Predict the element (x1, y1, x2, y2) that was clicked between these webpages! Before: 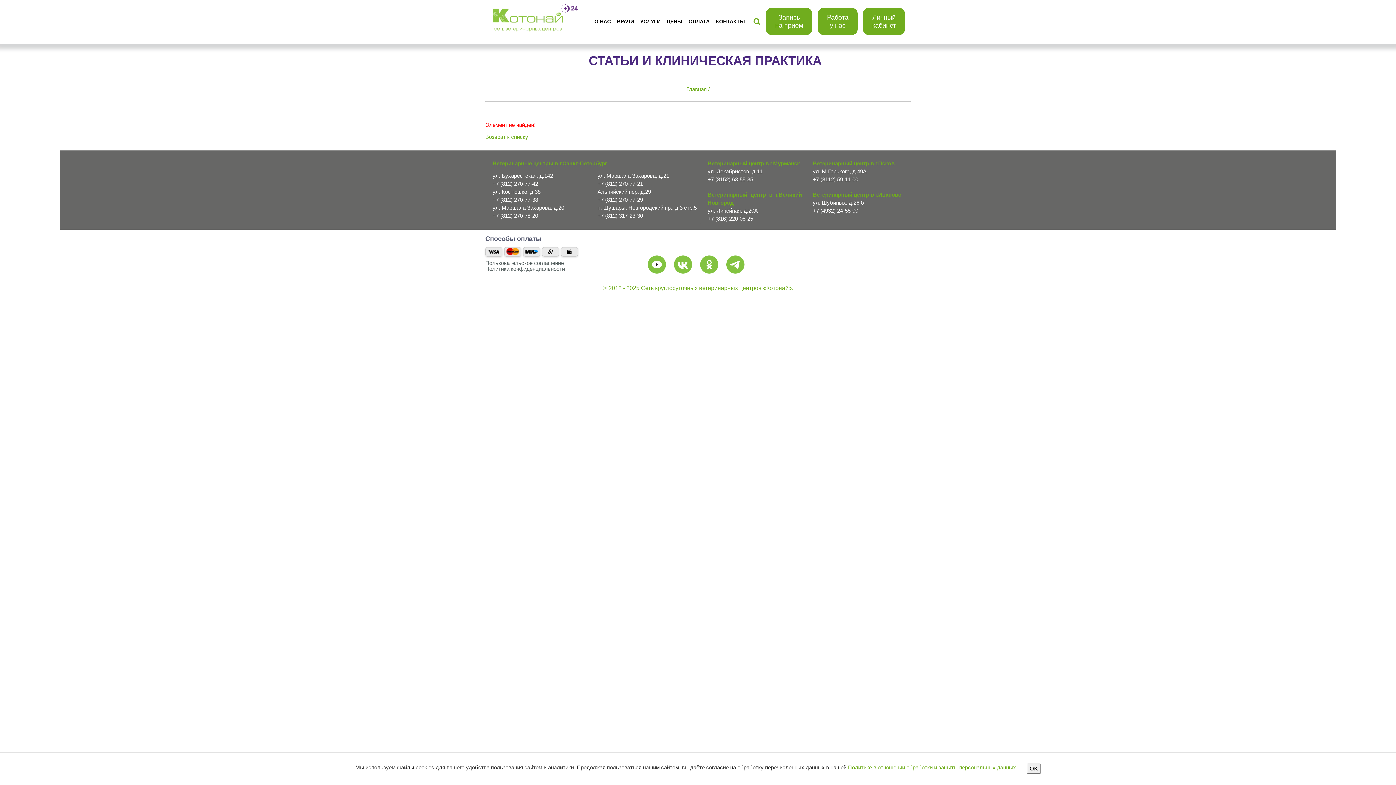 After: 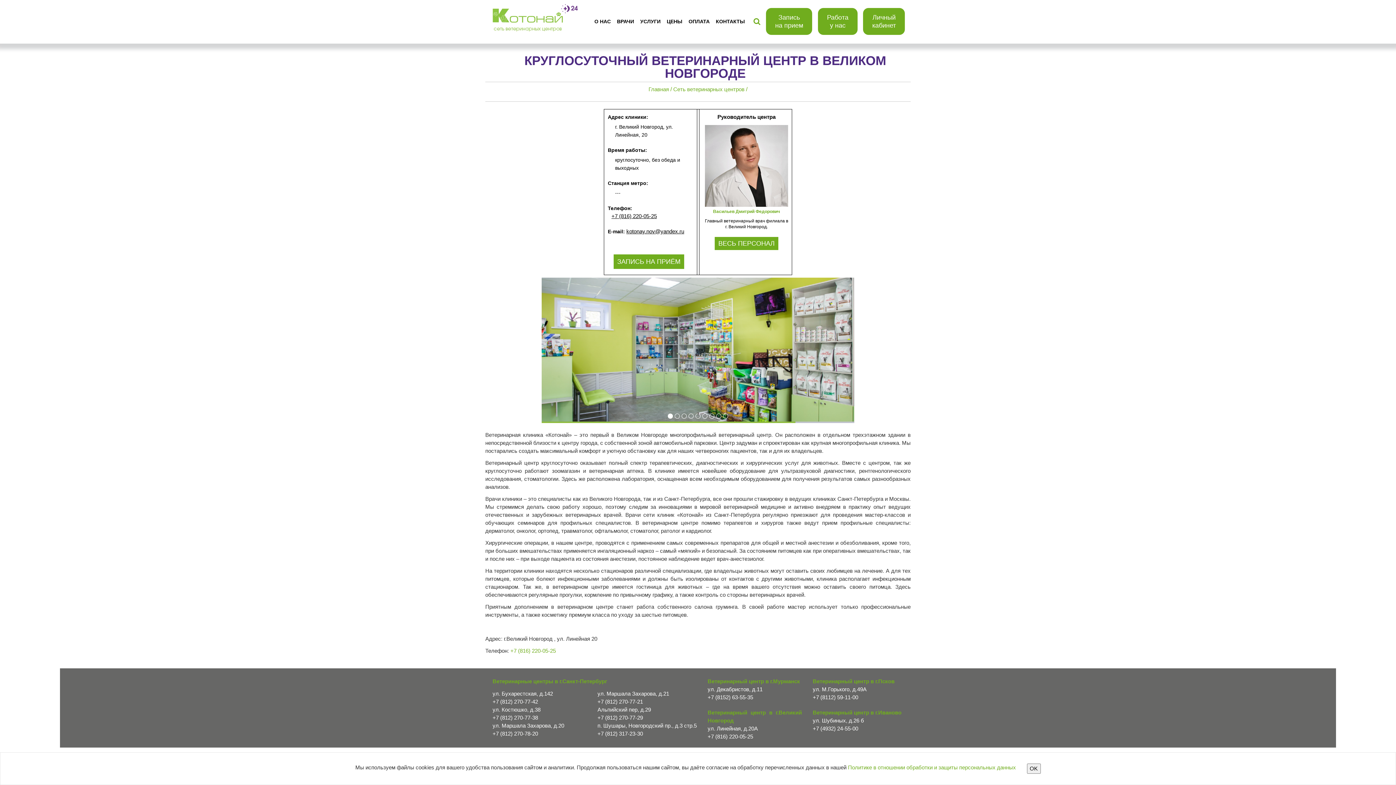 Action: label: п. Шушары, Новгородский пр., д.3 стр.5 bbox: (597, 204, 696, 210)